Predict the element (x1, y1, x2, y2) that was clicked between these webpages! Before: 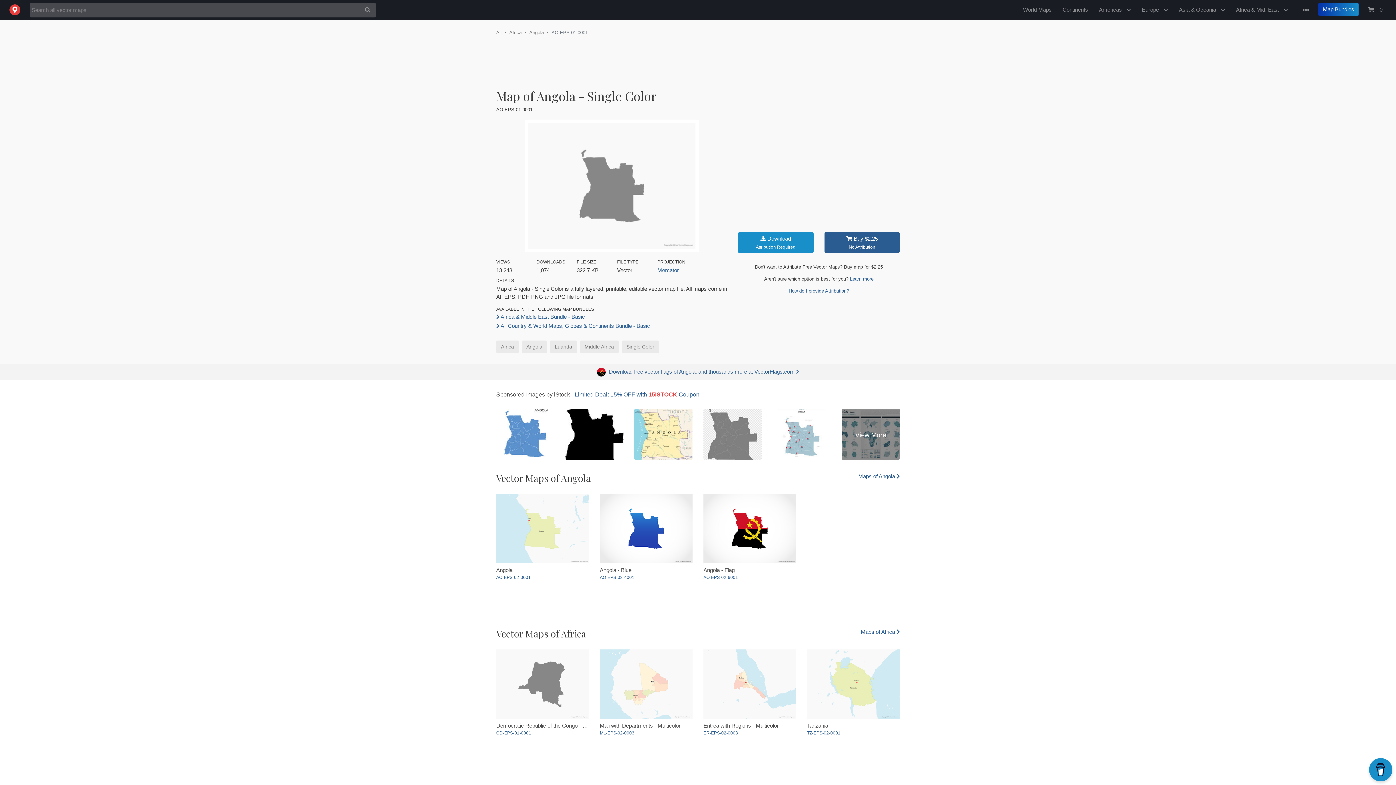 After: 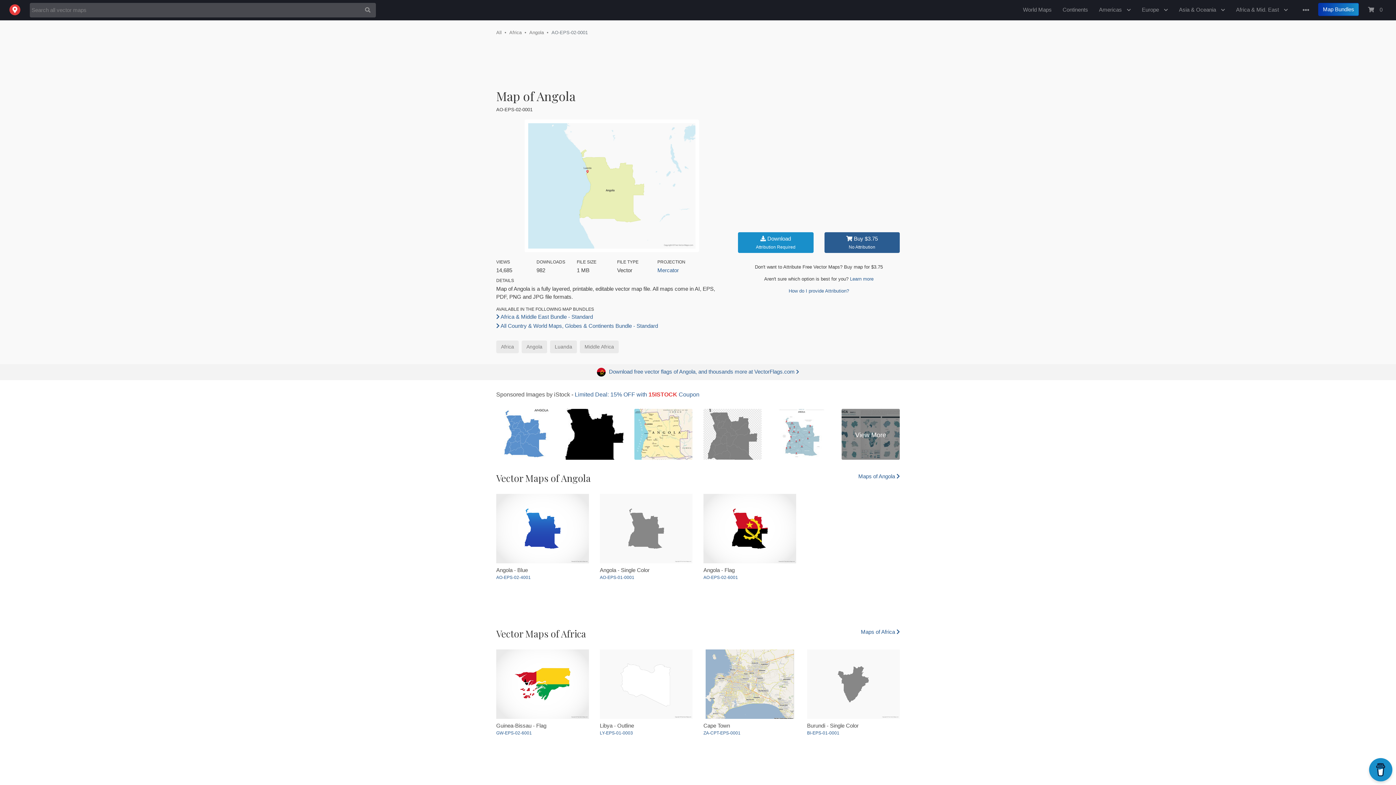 Action: bbox: (496, 494, 589, 563)